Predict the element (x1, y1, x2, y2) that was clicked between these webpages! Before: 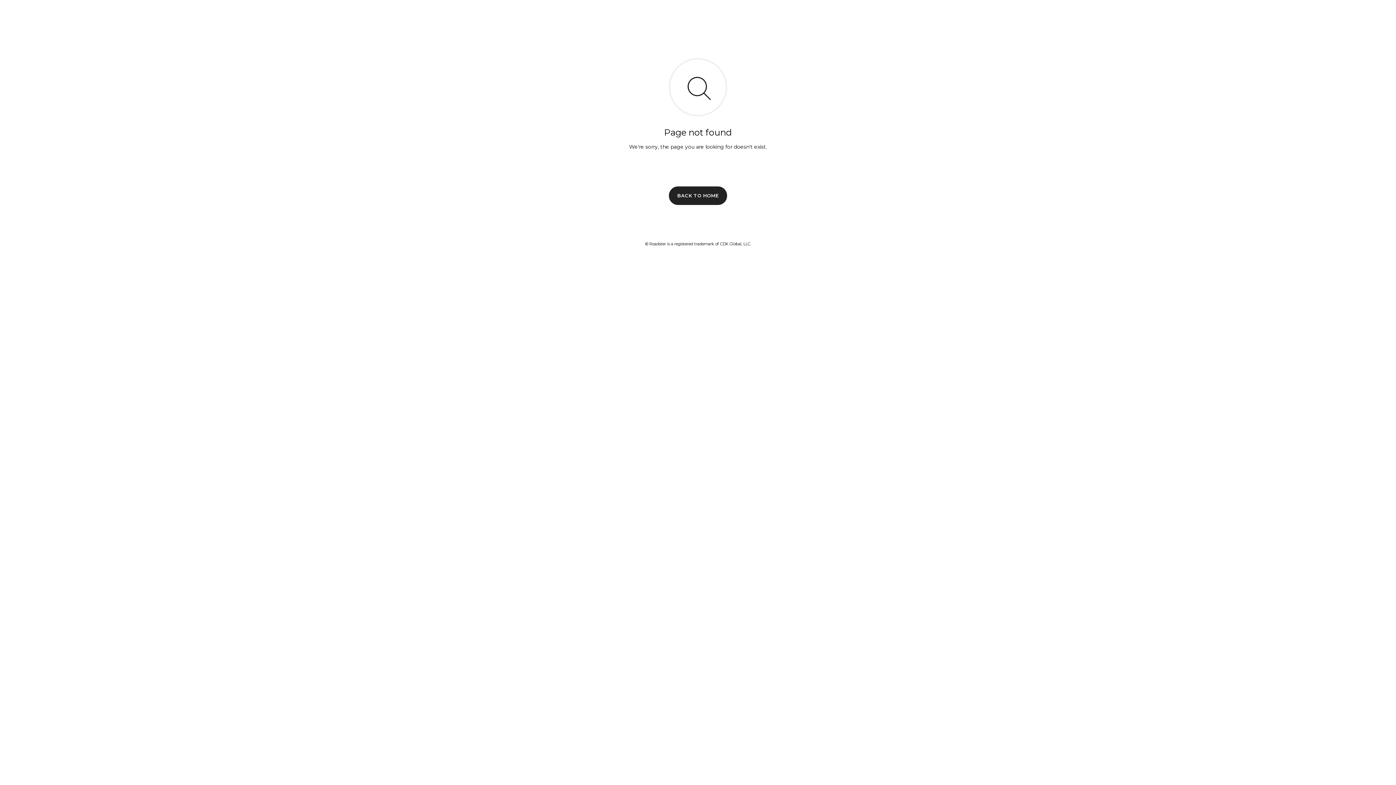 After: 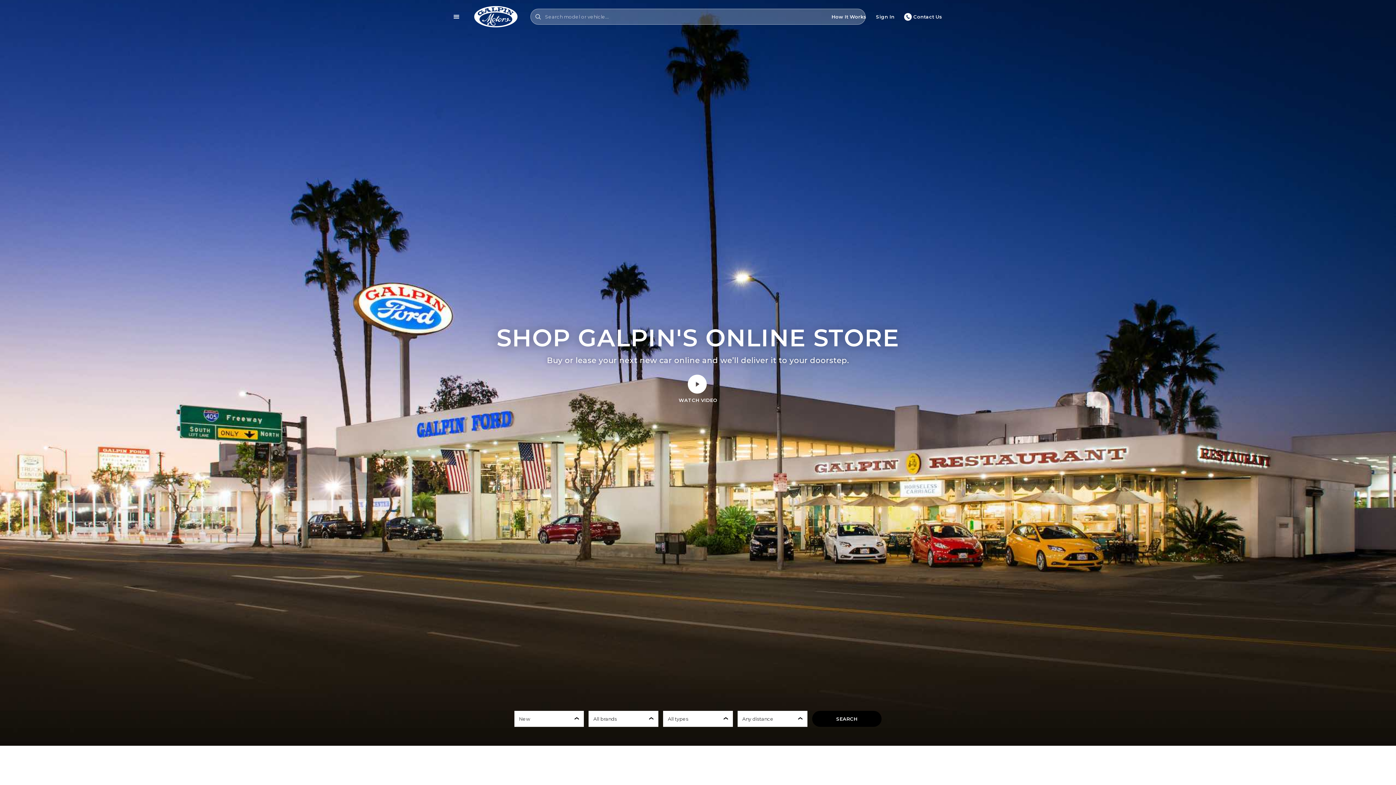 Action: bbox: (669, 186, 727, 204) label: BACK TO HOME